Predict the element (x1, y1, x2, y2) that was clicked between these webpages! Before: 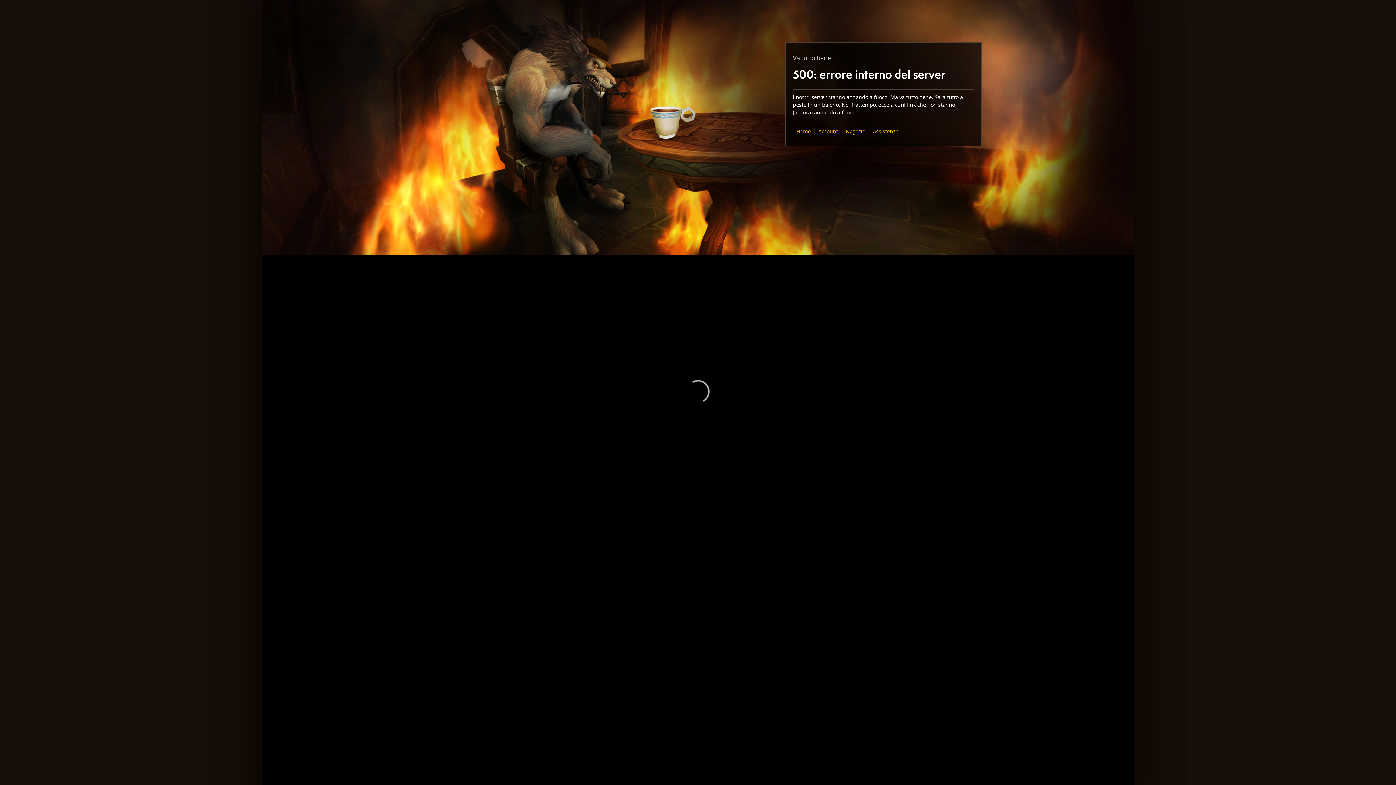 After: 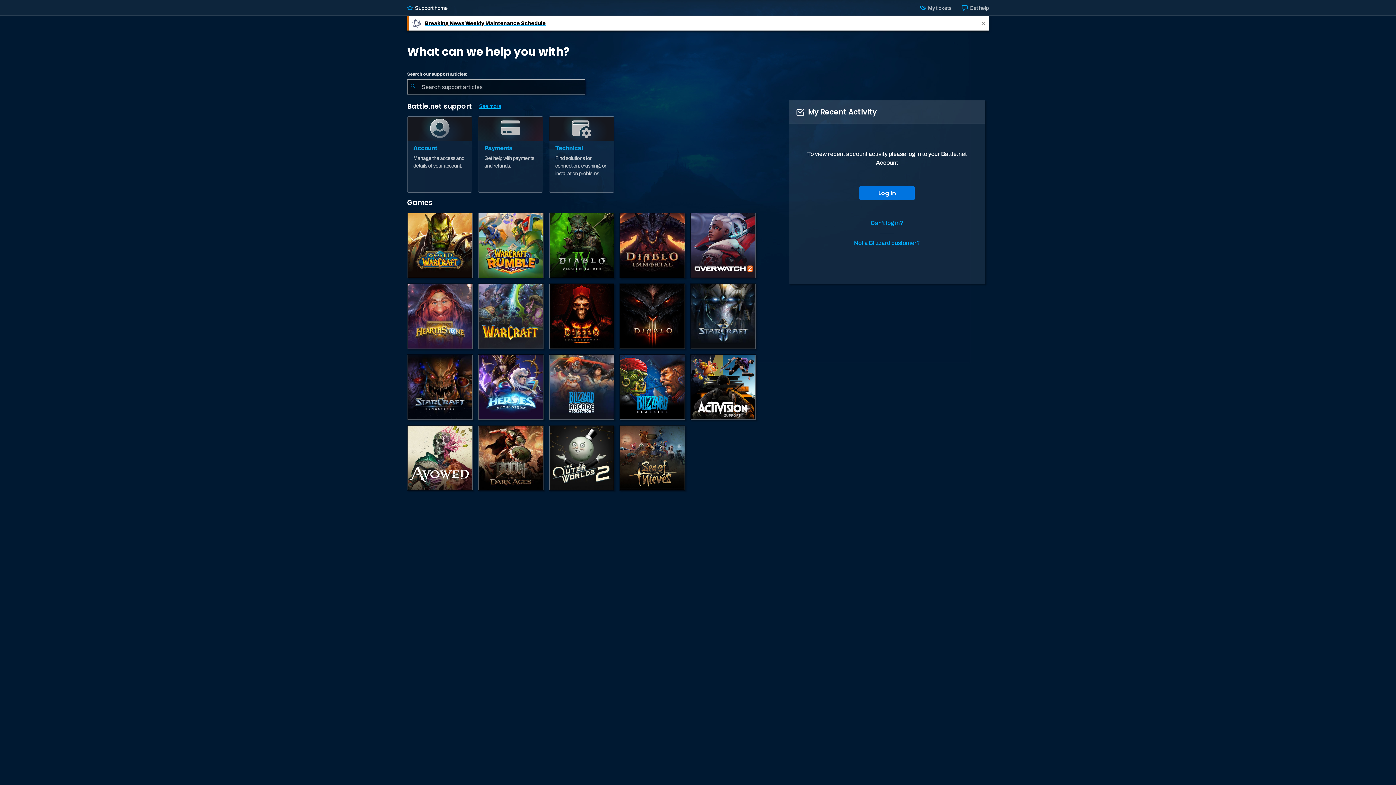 Action: label: Assistenza bbox: (873, 128, 898, 134)